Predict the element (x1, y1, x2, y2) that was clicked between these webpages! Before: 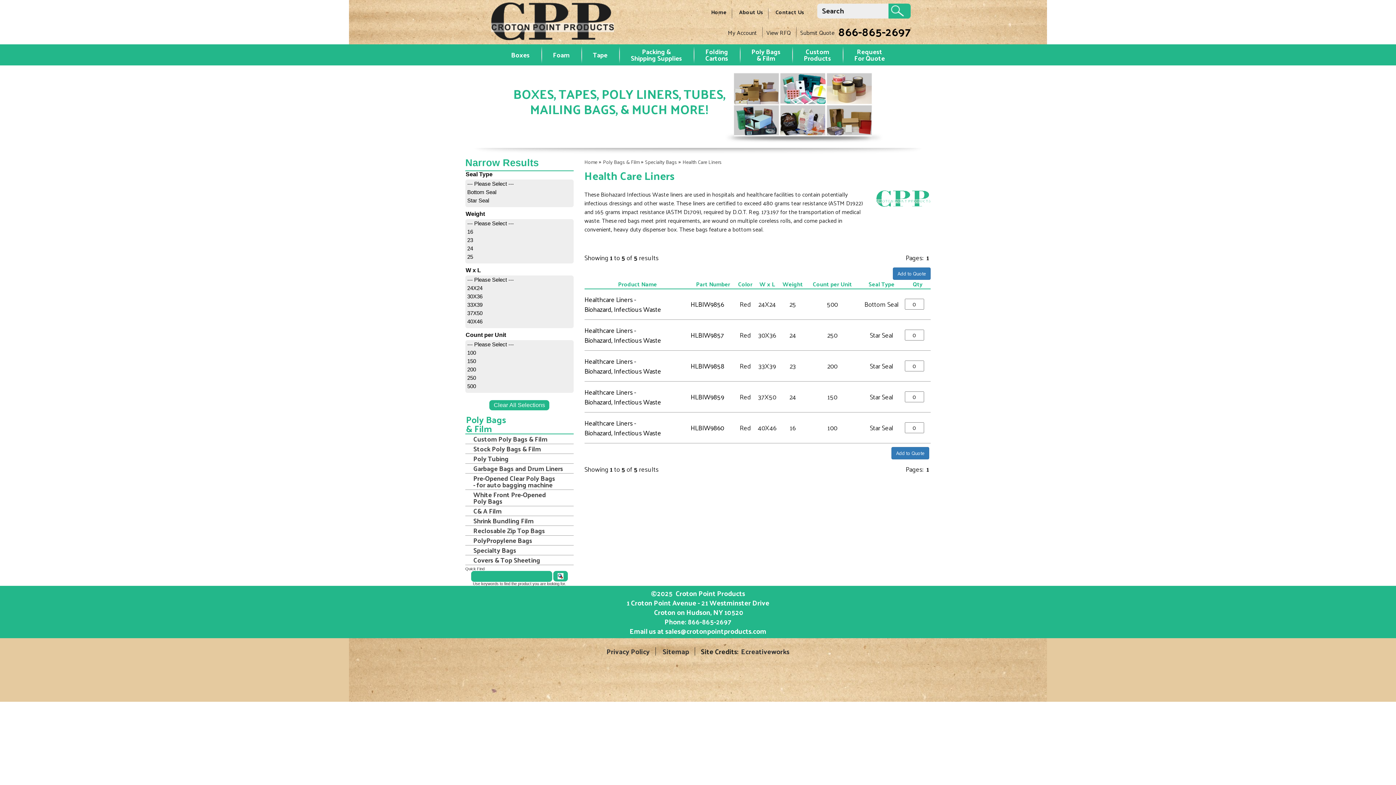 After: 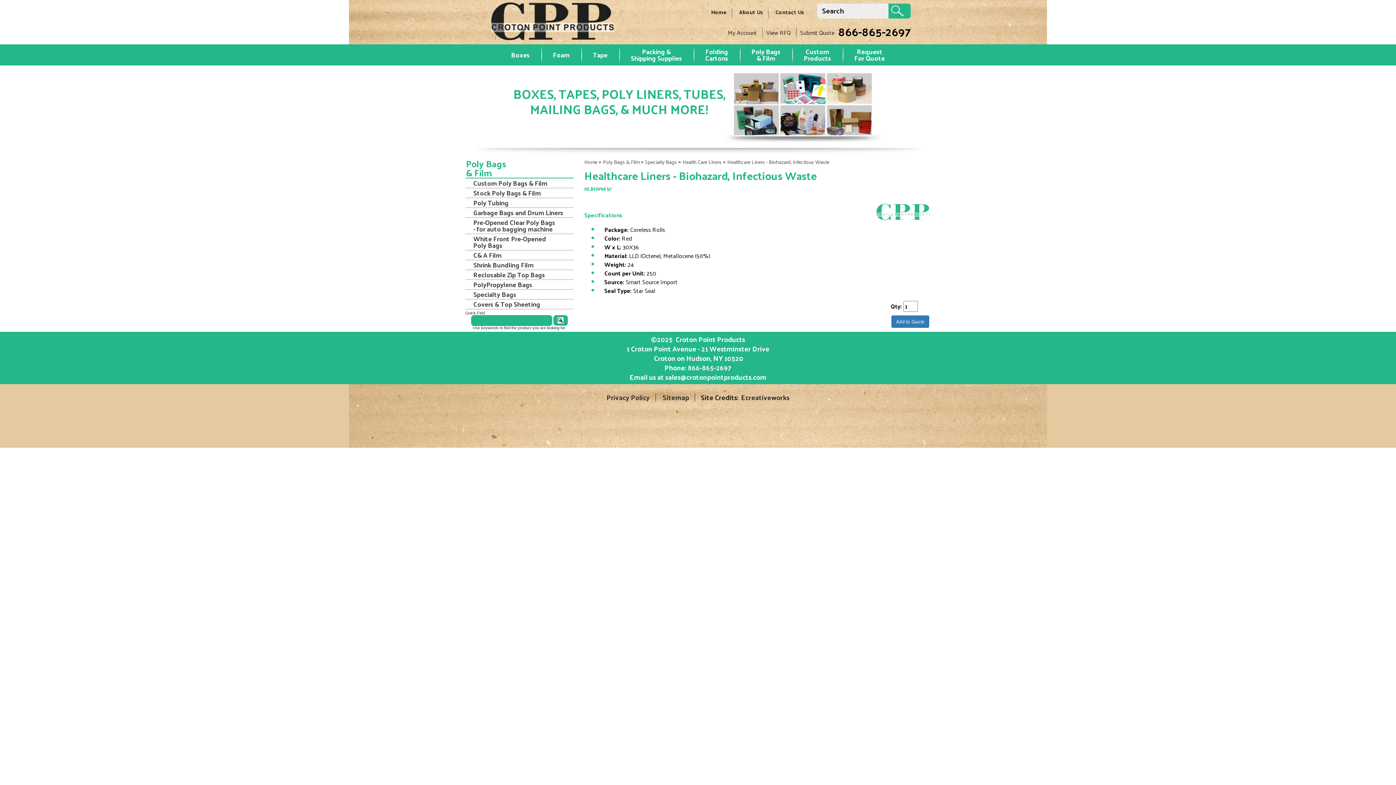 Action: label: Healthcare Liners - Biohazard, Infectious Waste bbox: (584, 320, 664, 350)